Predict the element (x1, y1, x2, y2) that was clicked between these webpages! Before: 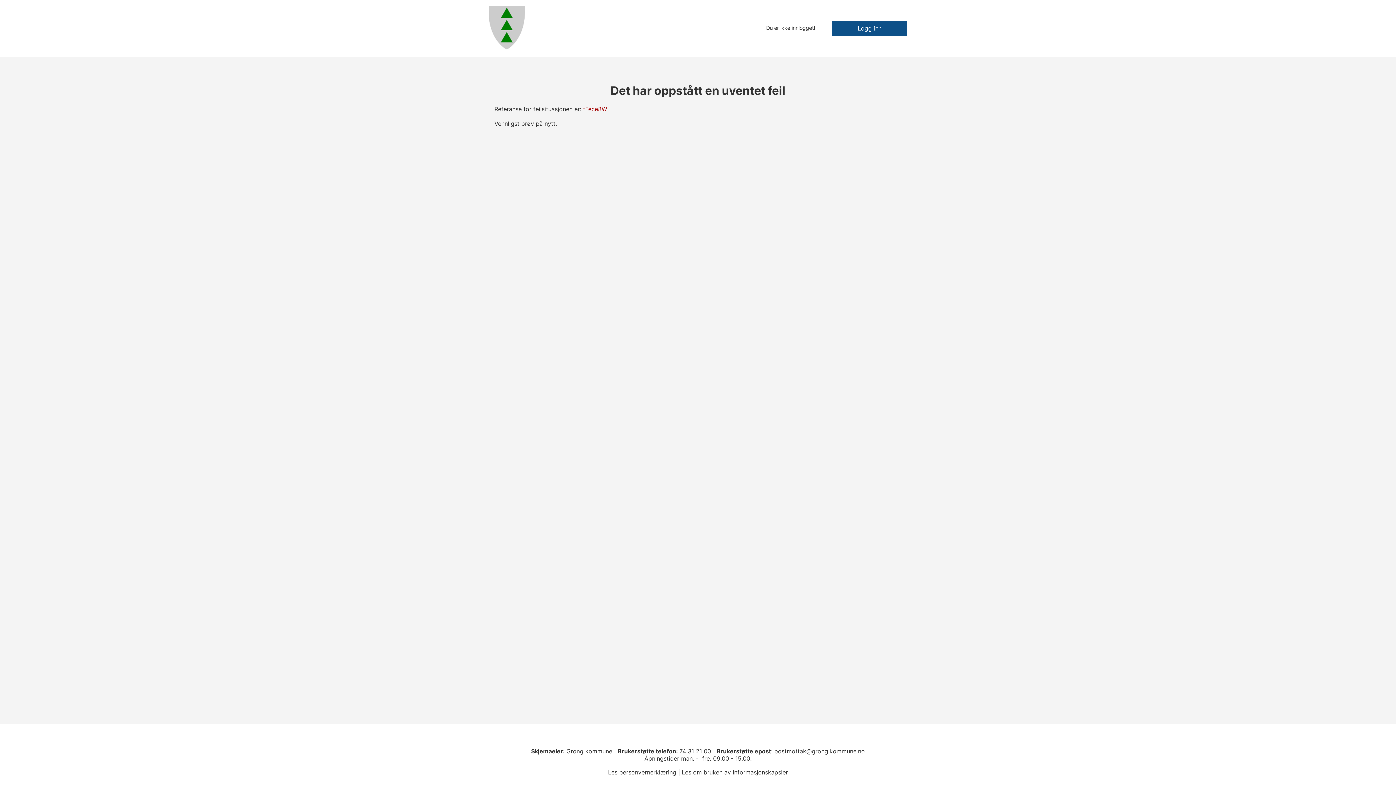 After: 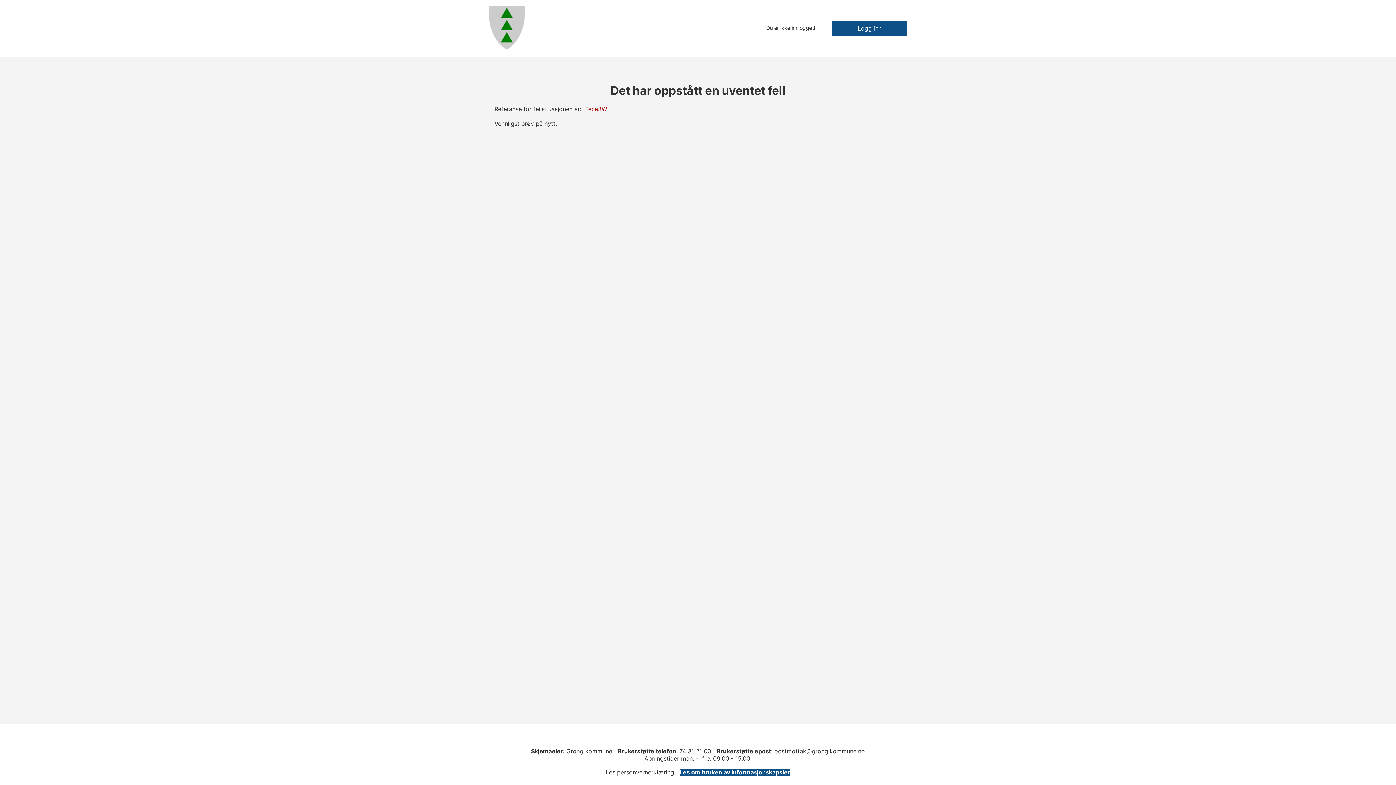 Action: label: Les om bruken av informasjonskapsler bbox: (682, 768, 788, 776)